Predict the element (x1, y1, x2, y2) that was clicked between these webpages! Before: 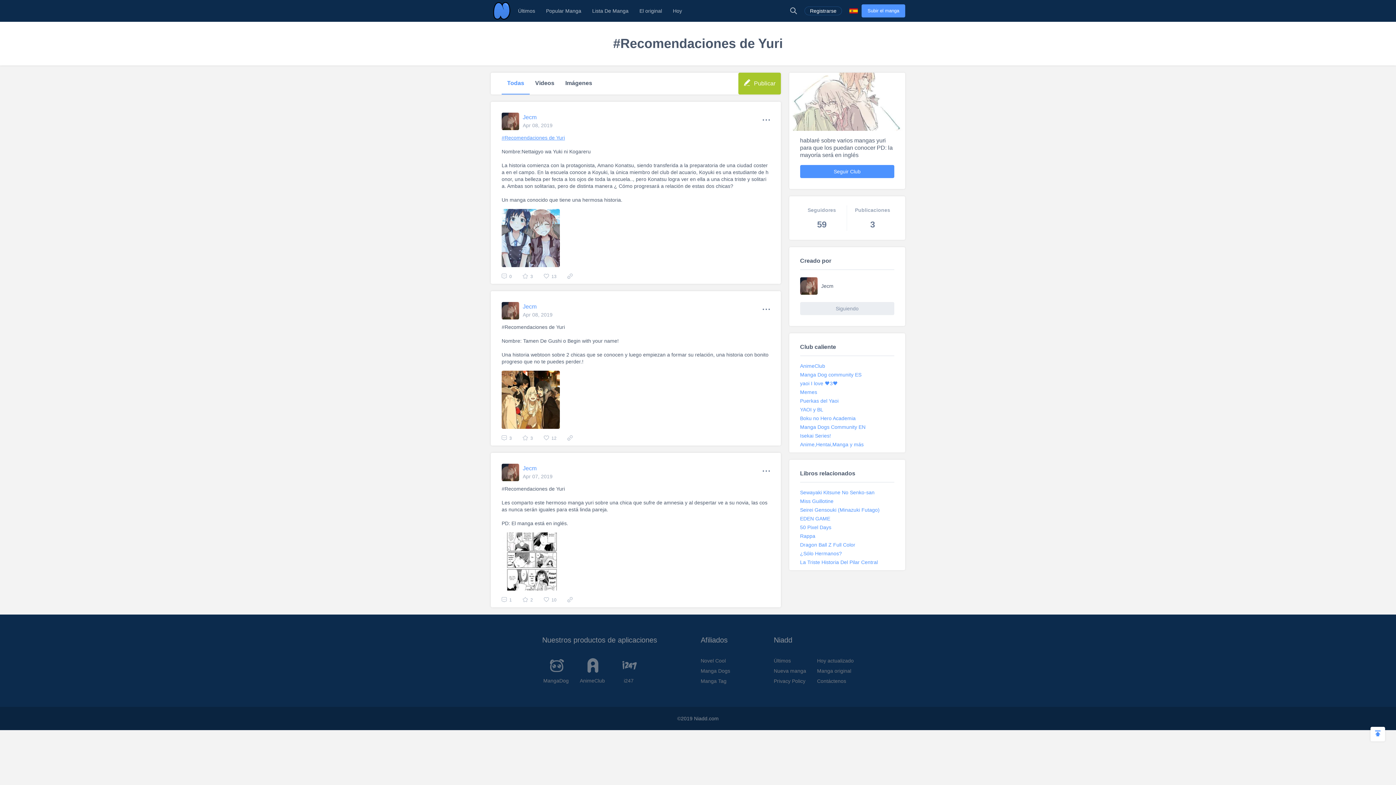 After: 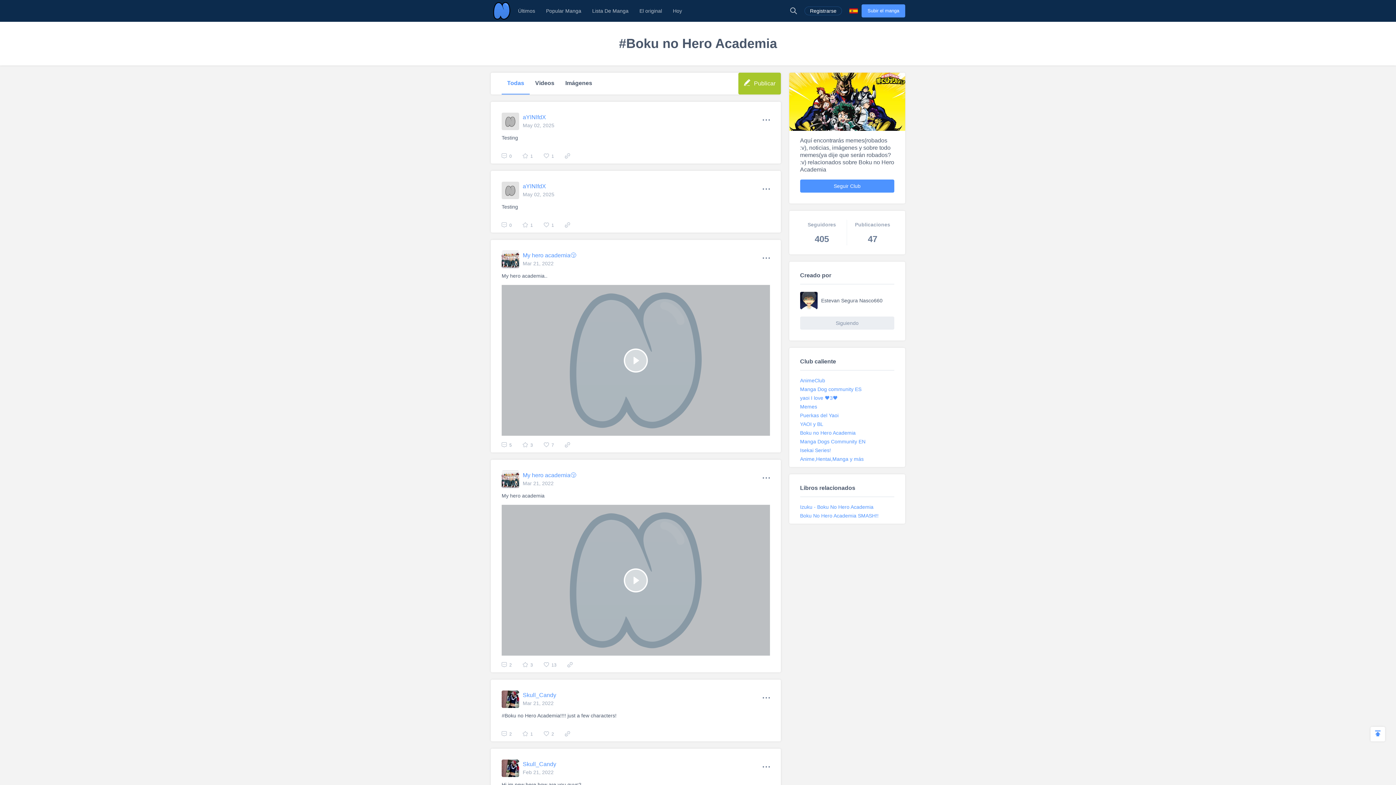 Action: label: Boku no Hero Academia bbox: (800, 415, 855, 421)